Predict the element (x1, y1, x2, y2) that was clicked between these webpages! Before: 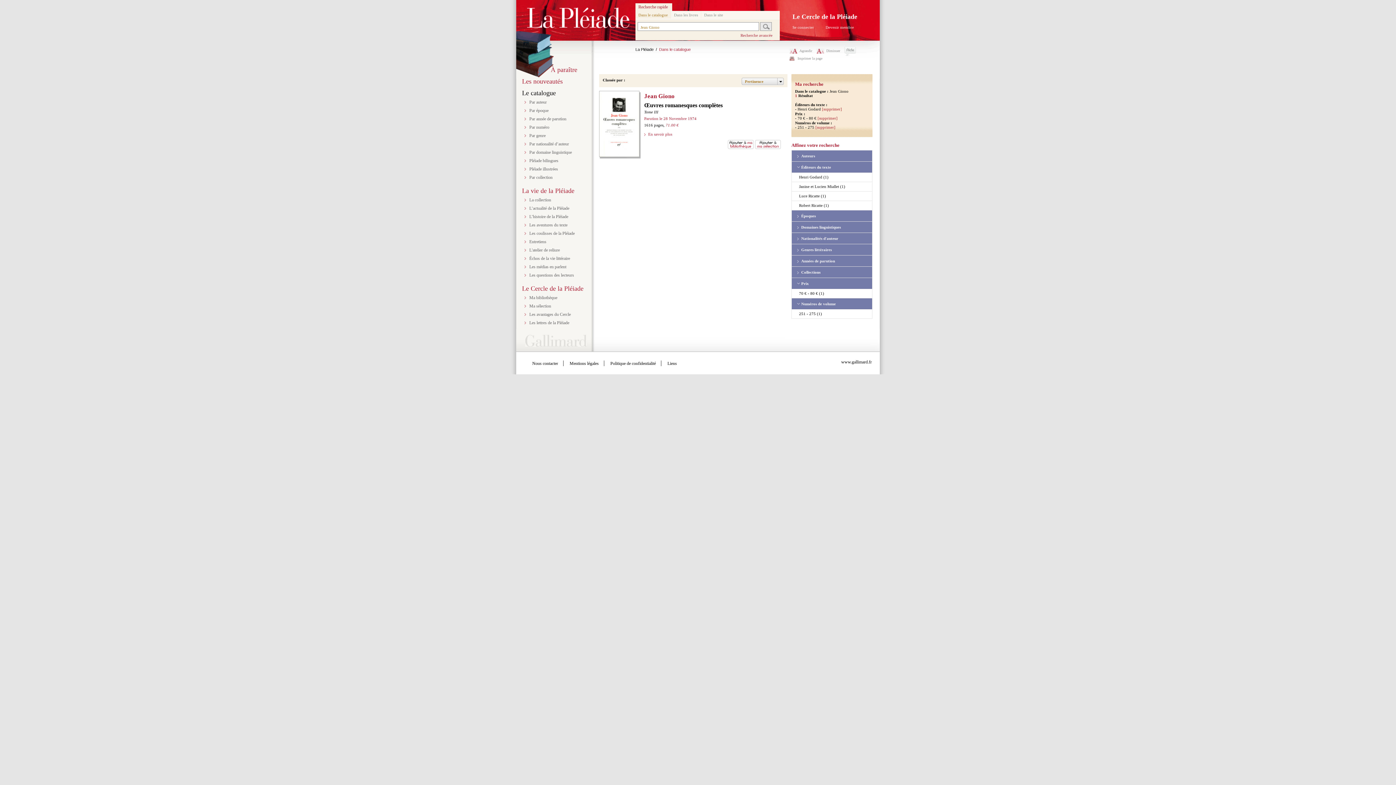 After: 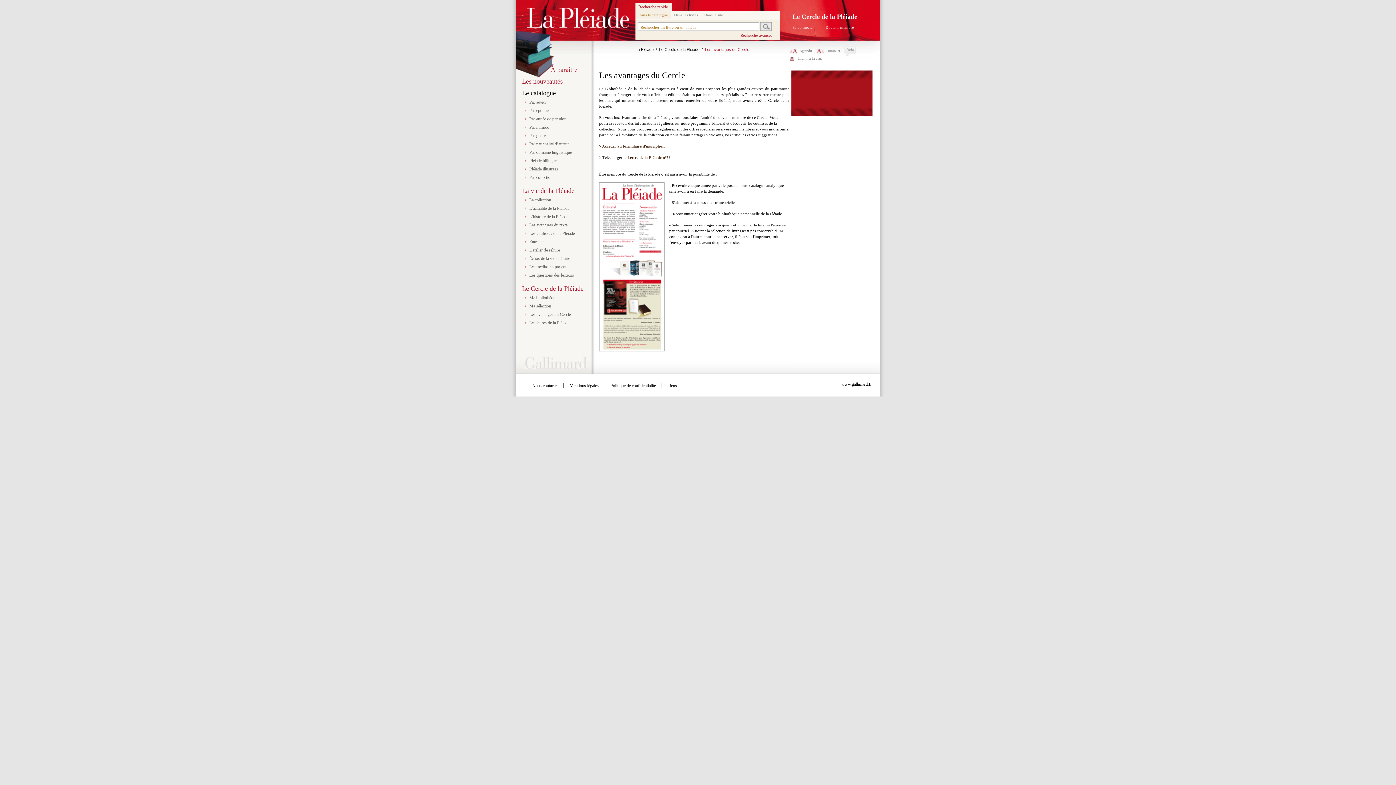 Action: bbox: (529, 312, 570, 317) label: Les avantages du Cercle